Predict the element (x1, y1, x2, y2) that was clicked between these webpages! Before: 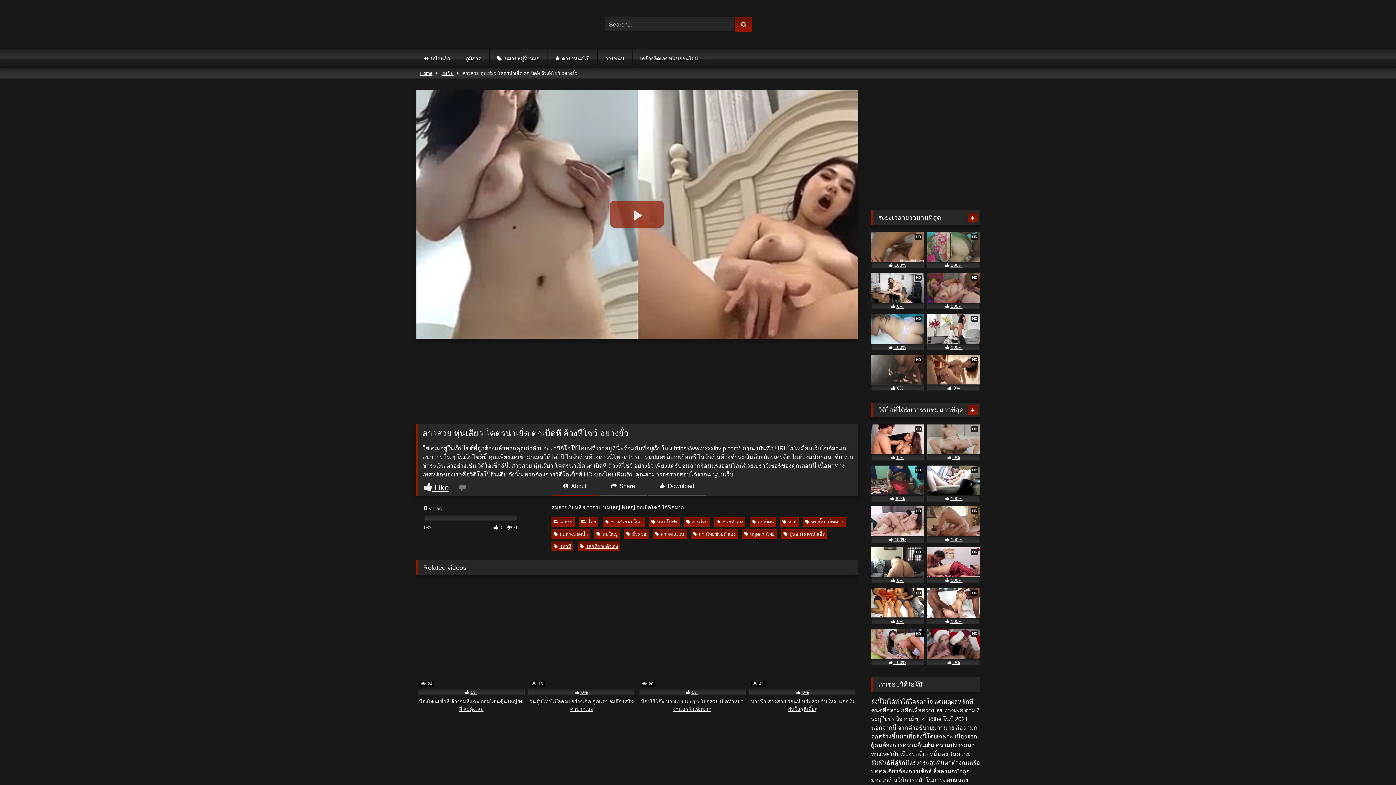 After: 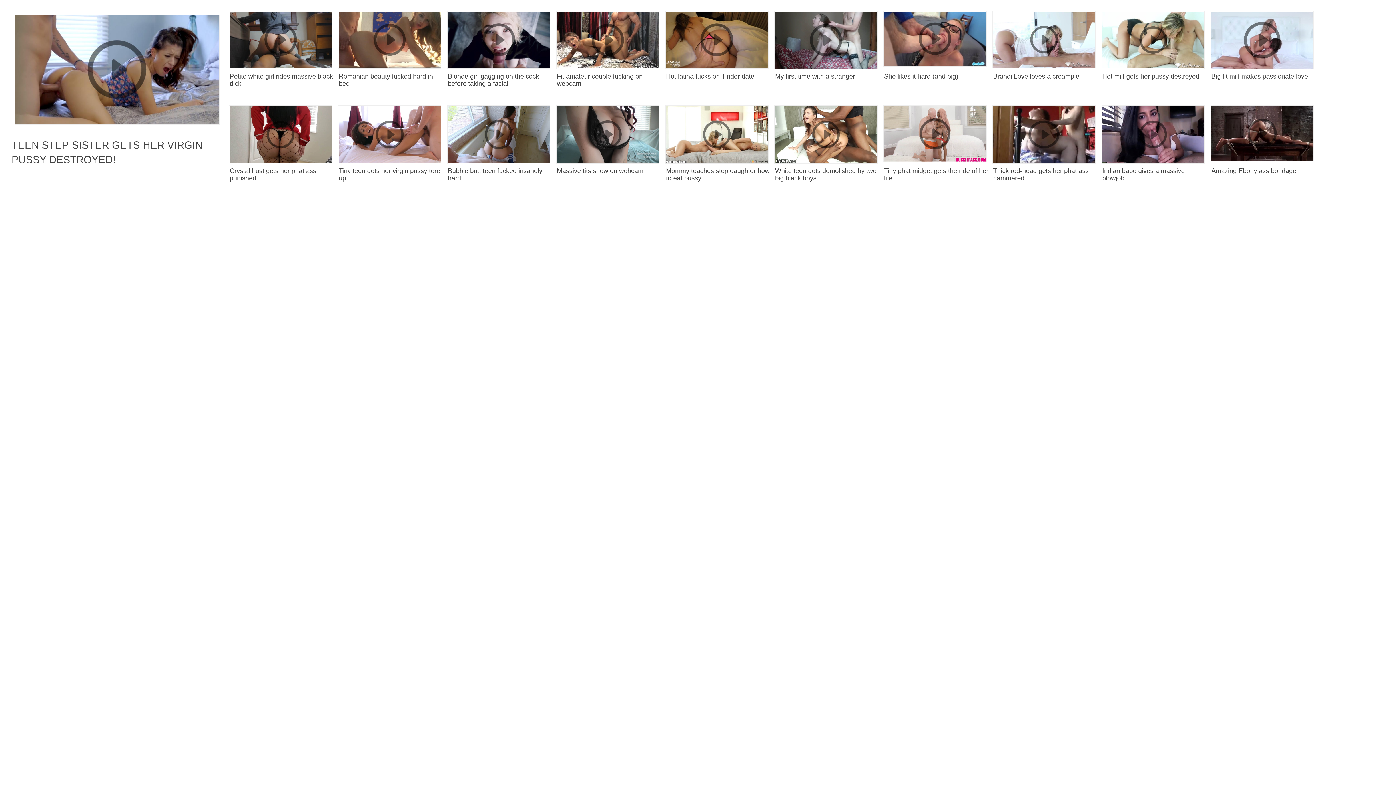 Action: label: หมวดหมู่ทั้งหมด bbox: (489, 49, 547, 67)